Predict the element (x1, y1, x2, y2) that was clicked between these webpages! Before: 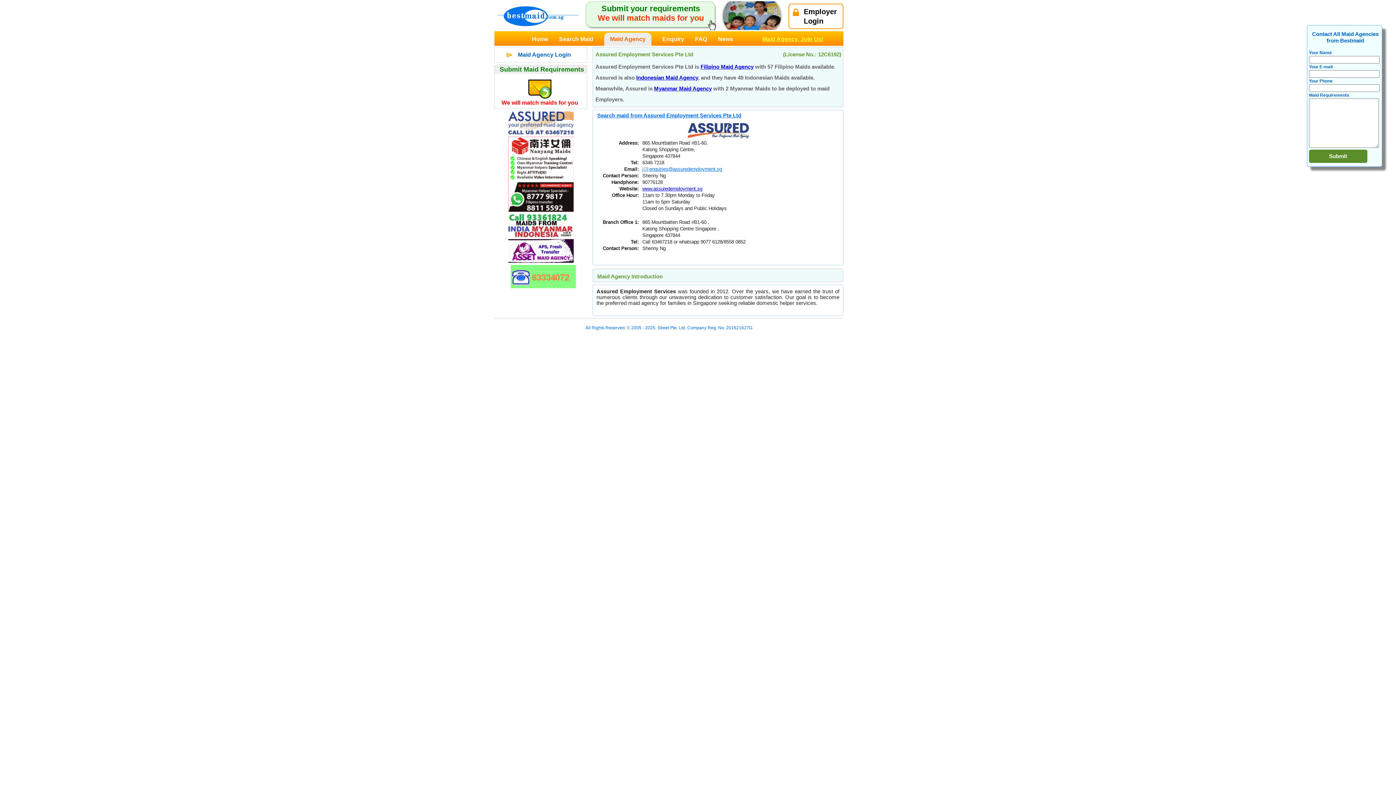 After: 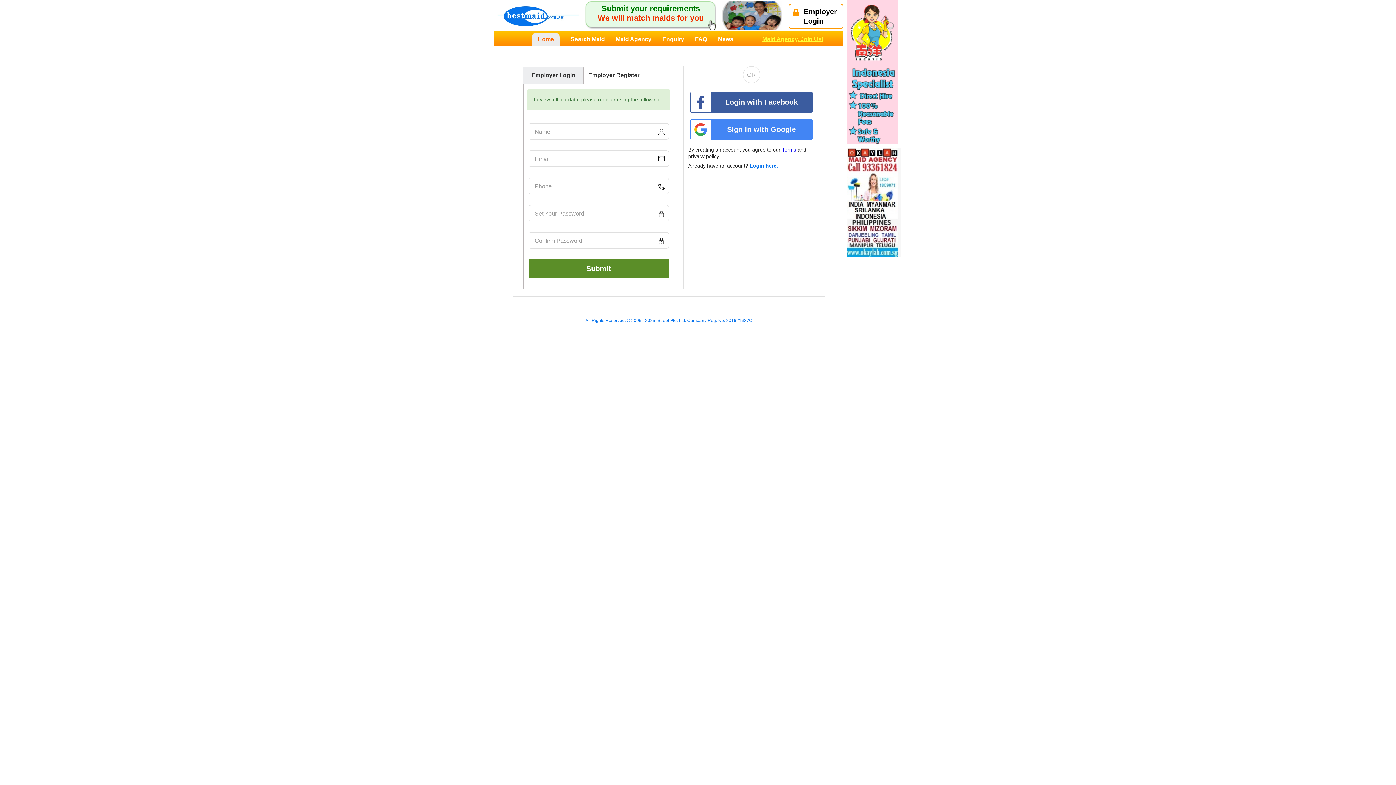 Action: bbox: (788, 3, 843, 29) label: Employer
Login